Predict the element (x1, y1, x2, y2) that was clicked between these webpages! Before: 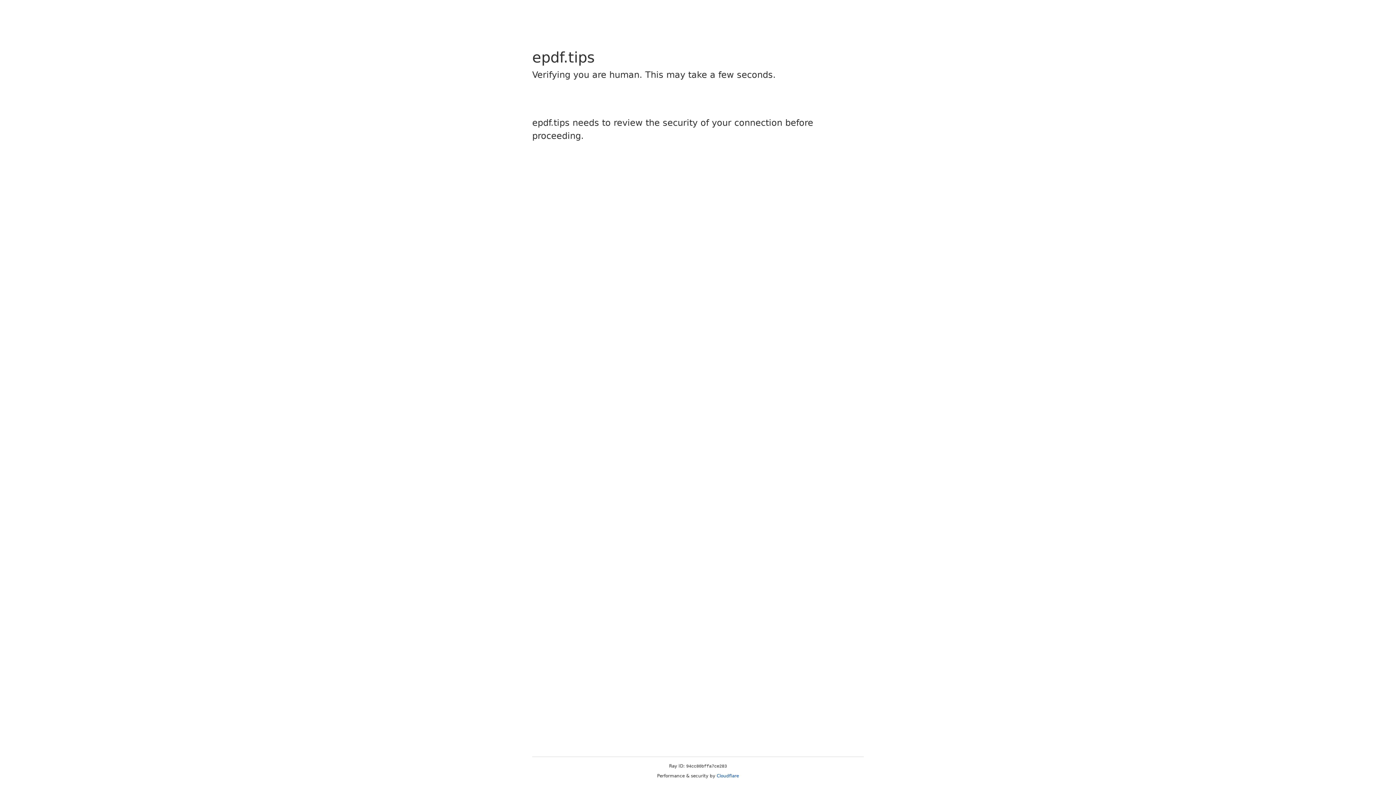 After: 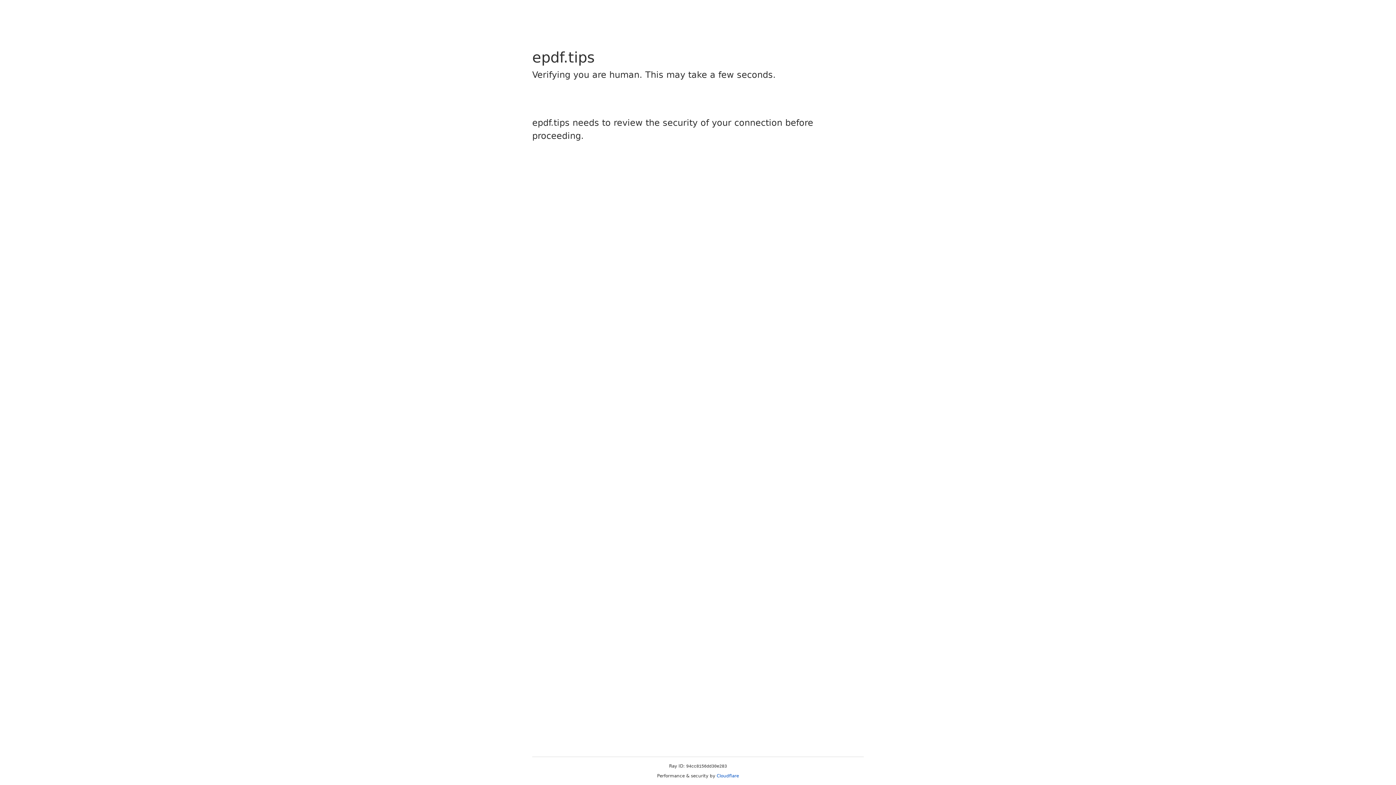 Action: label: Cloudflare bbox: (716, 773, 739, 778)